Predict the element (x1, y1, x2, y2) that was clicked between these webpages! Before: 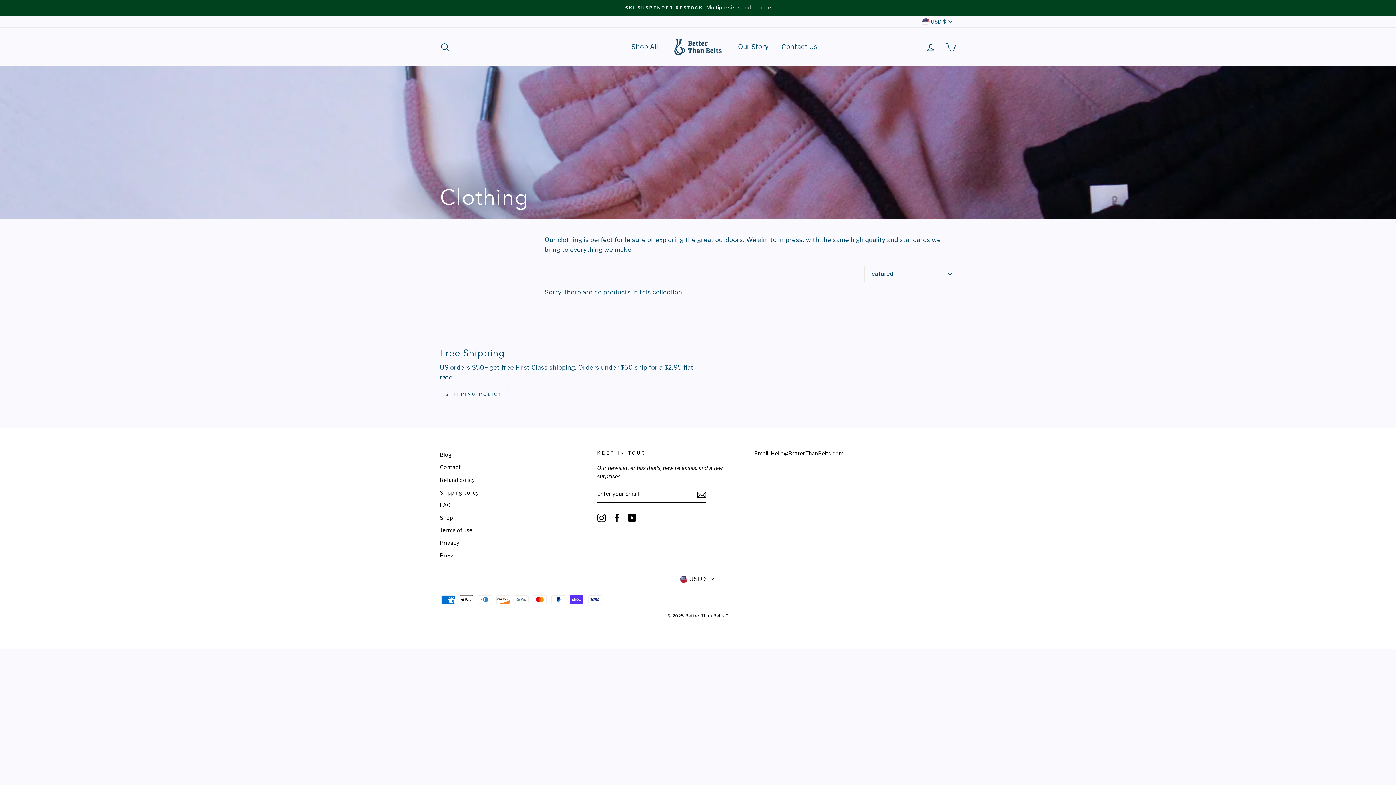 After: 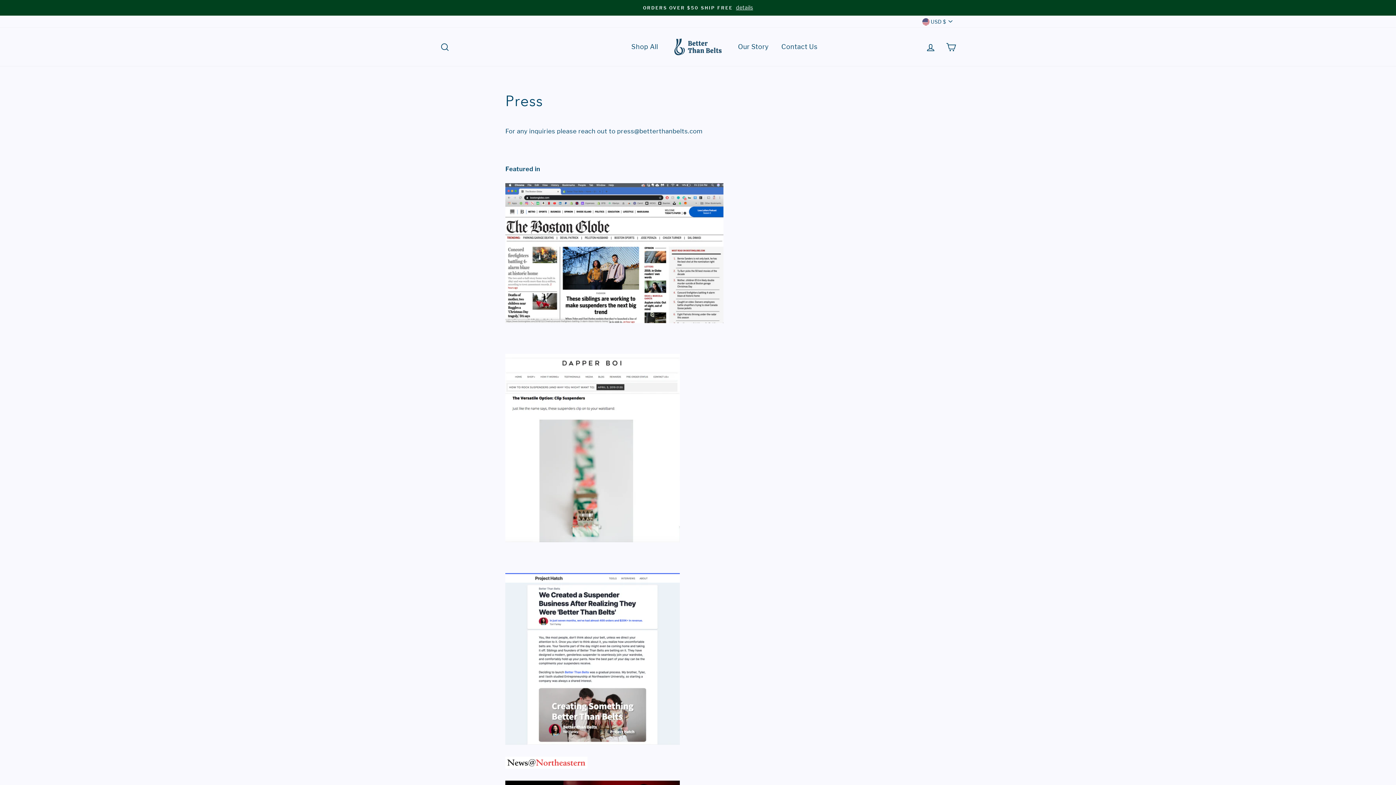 Action: bbox: (440, 550, 454, 561) label: Press